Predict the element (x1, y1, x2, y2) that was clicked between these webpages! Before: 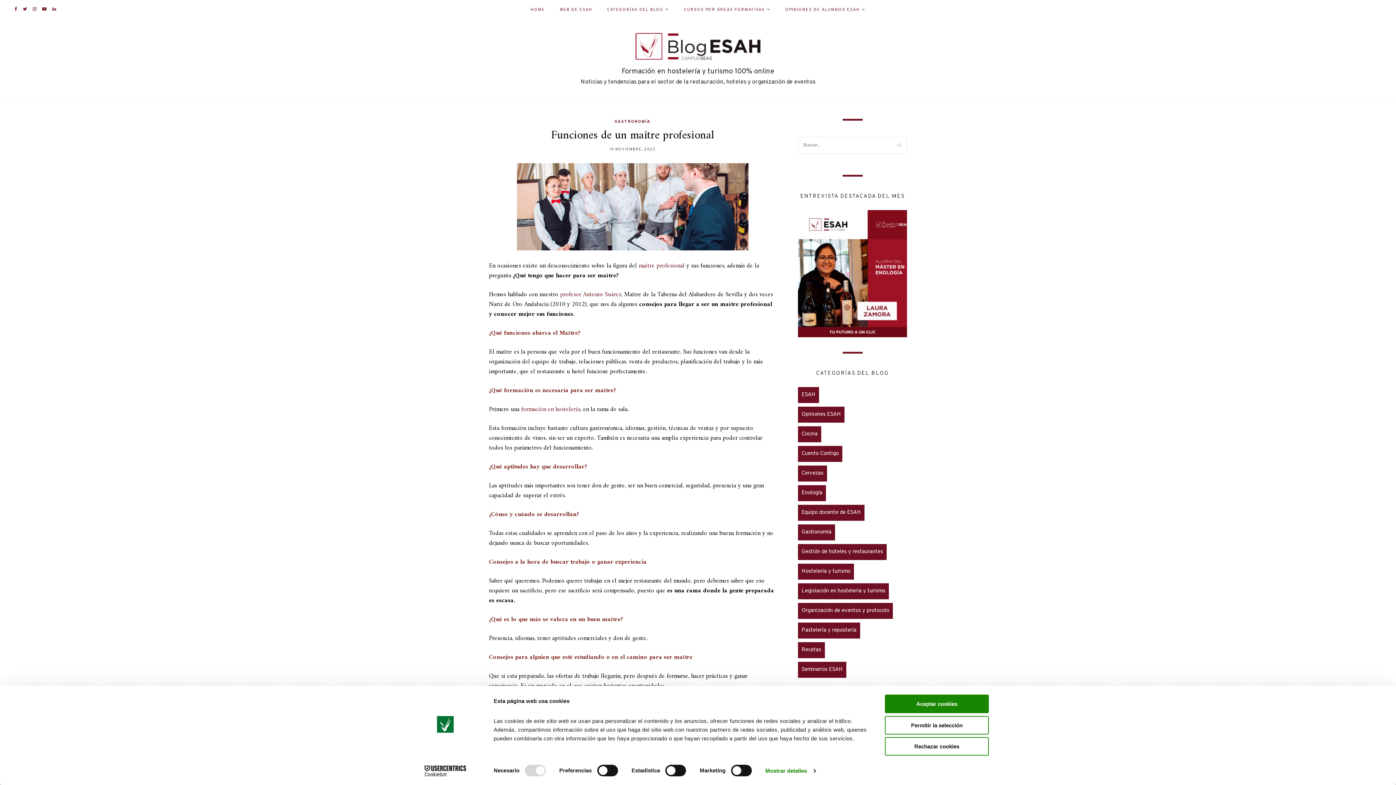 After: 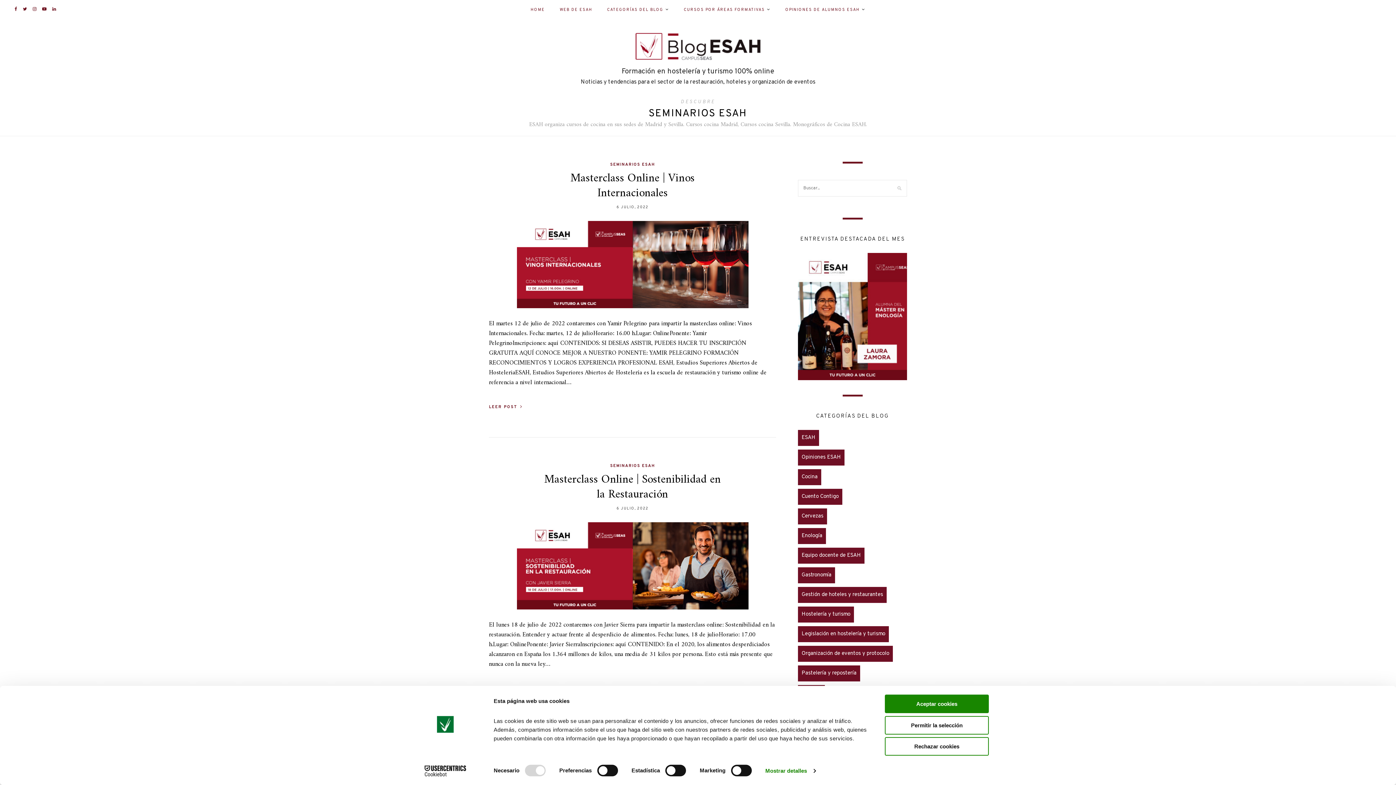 Action: bbox: (798, 662, 846, 678) label: Seminarios ESAH